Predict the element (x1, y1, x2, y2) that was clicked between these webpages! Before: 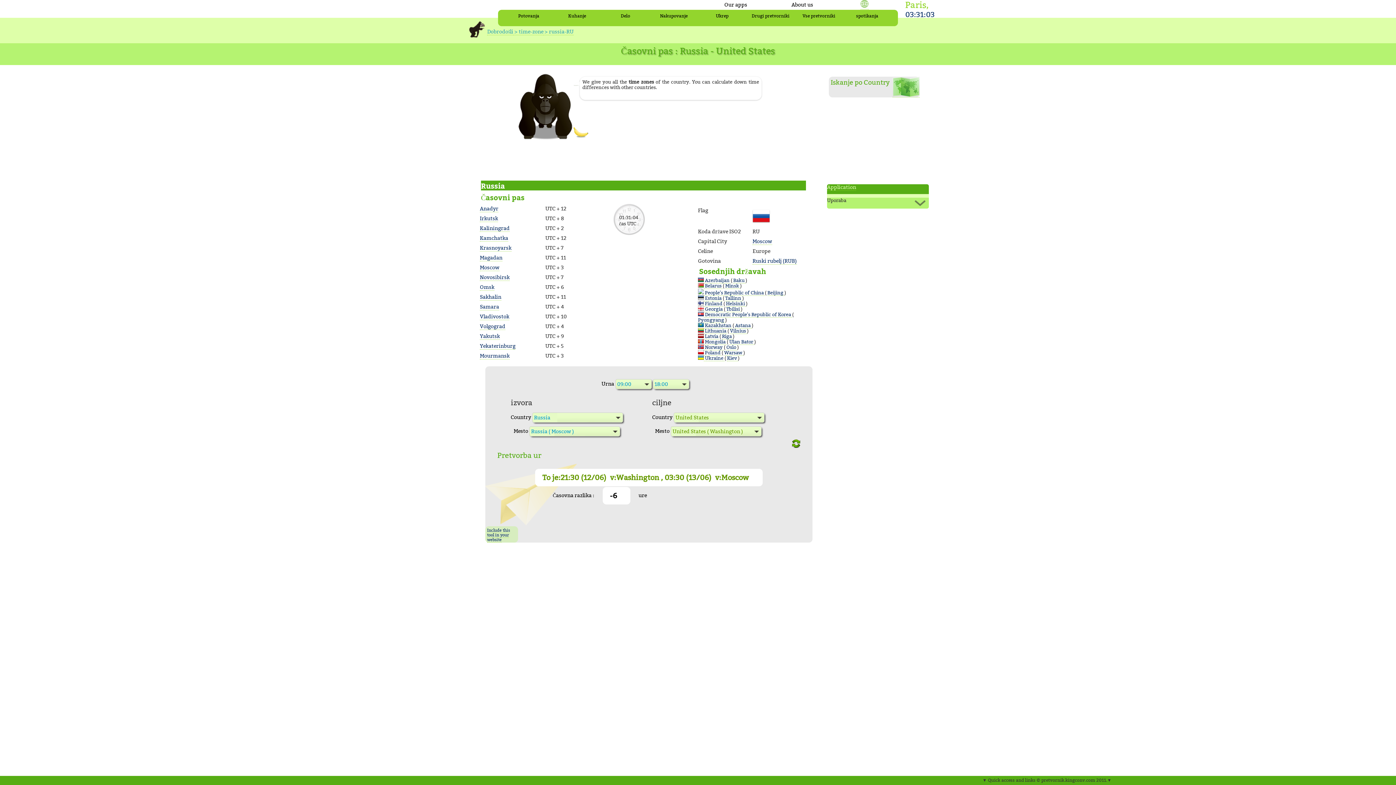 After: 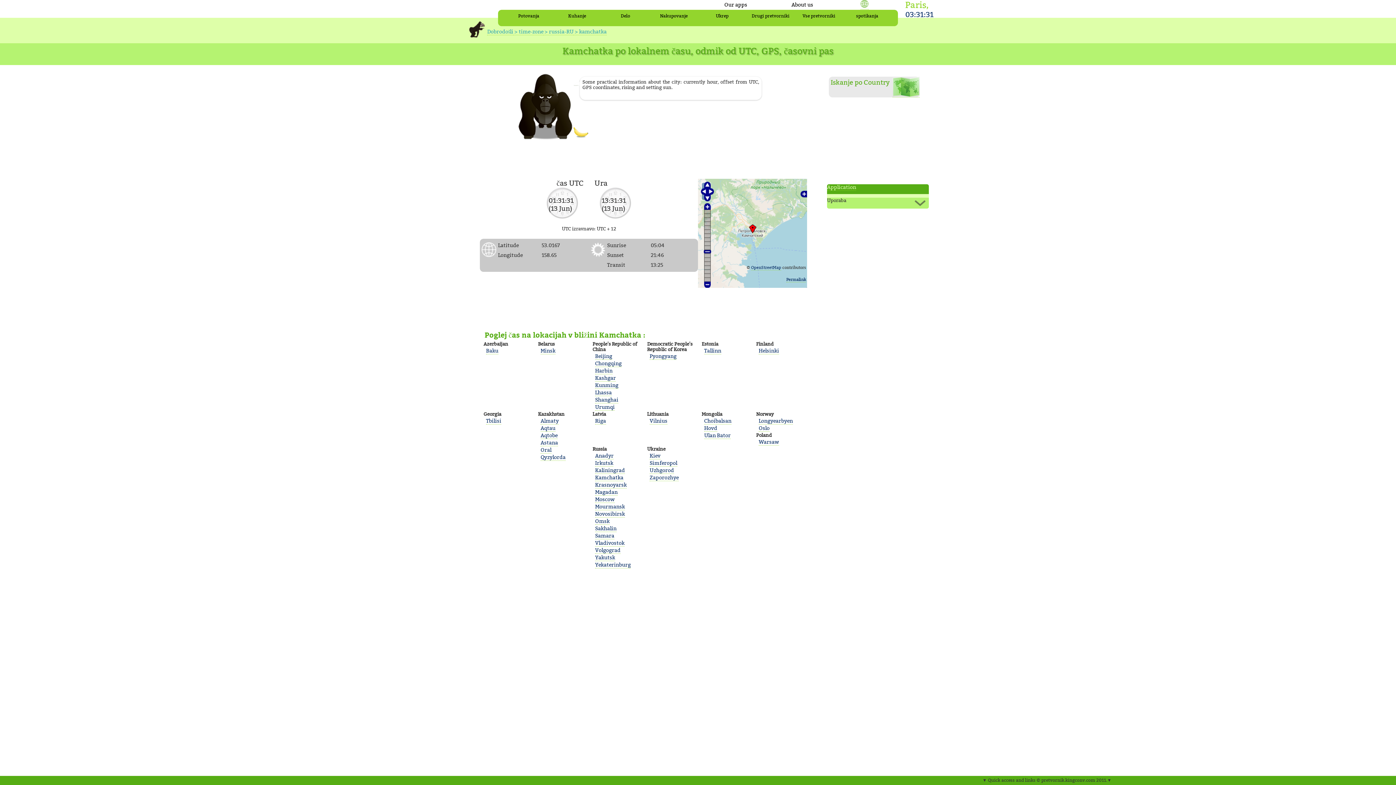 Action: label: Kamchatka bbox: (480, 235, 508, 241)